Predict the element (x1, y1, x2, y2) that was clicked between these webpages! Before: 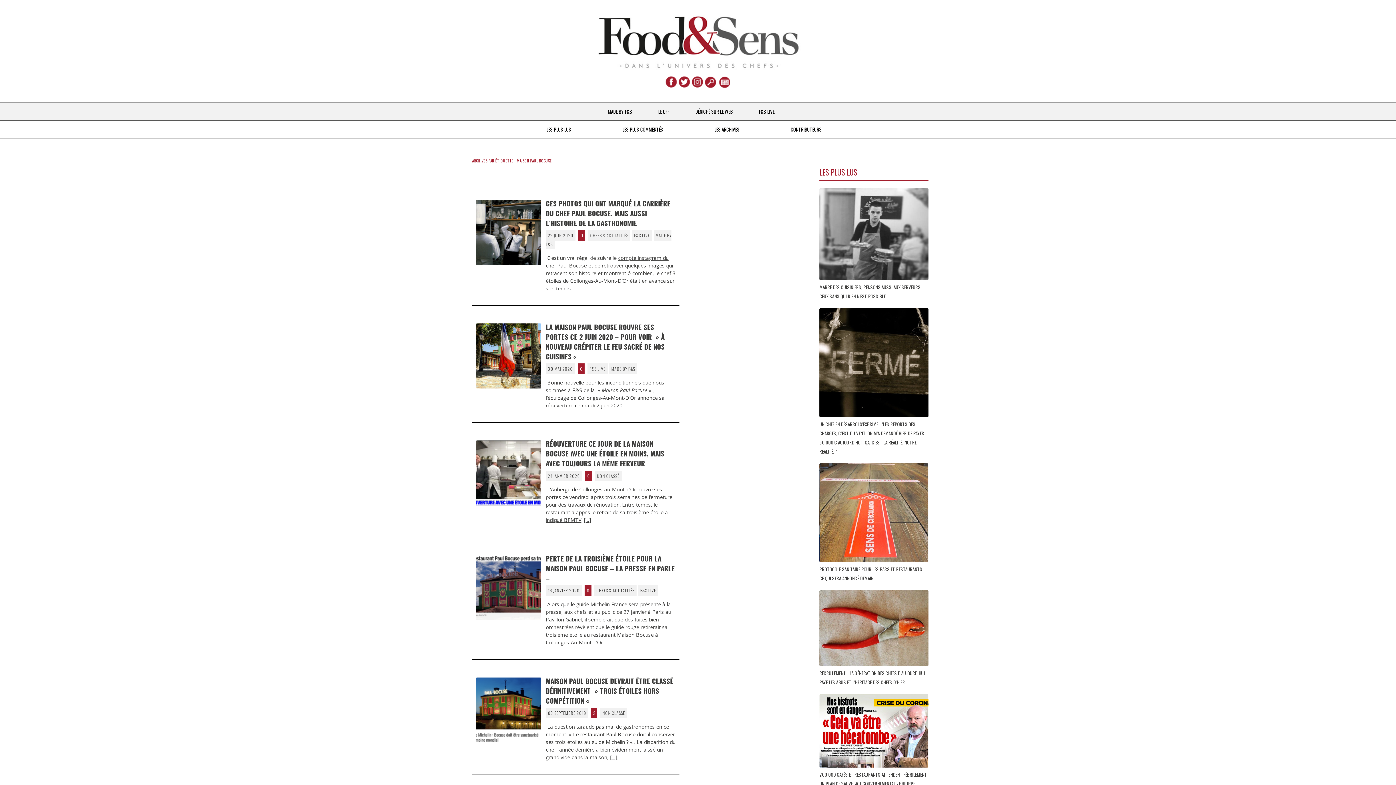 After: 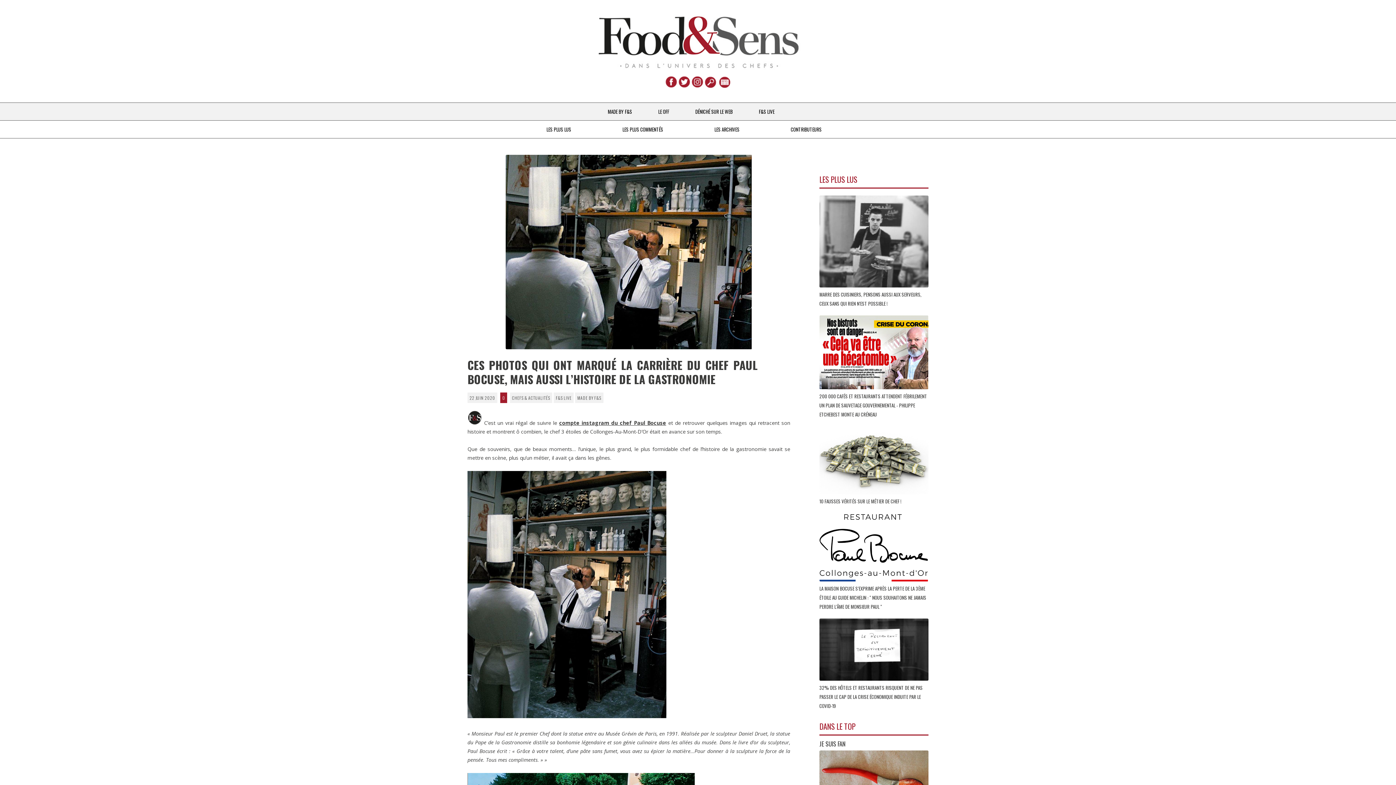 Action: bbox: (475, 200, 542, 268)